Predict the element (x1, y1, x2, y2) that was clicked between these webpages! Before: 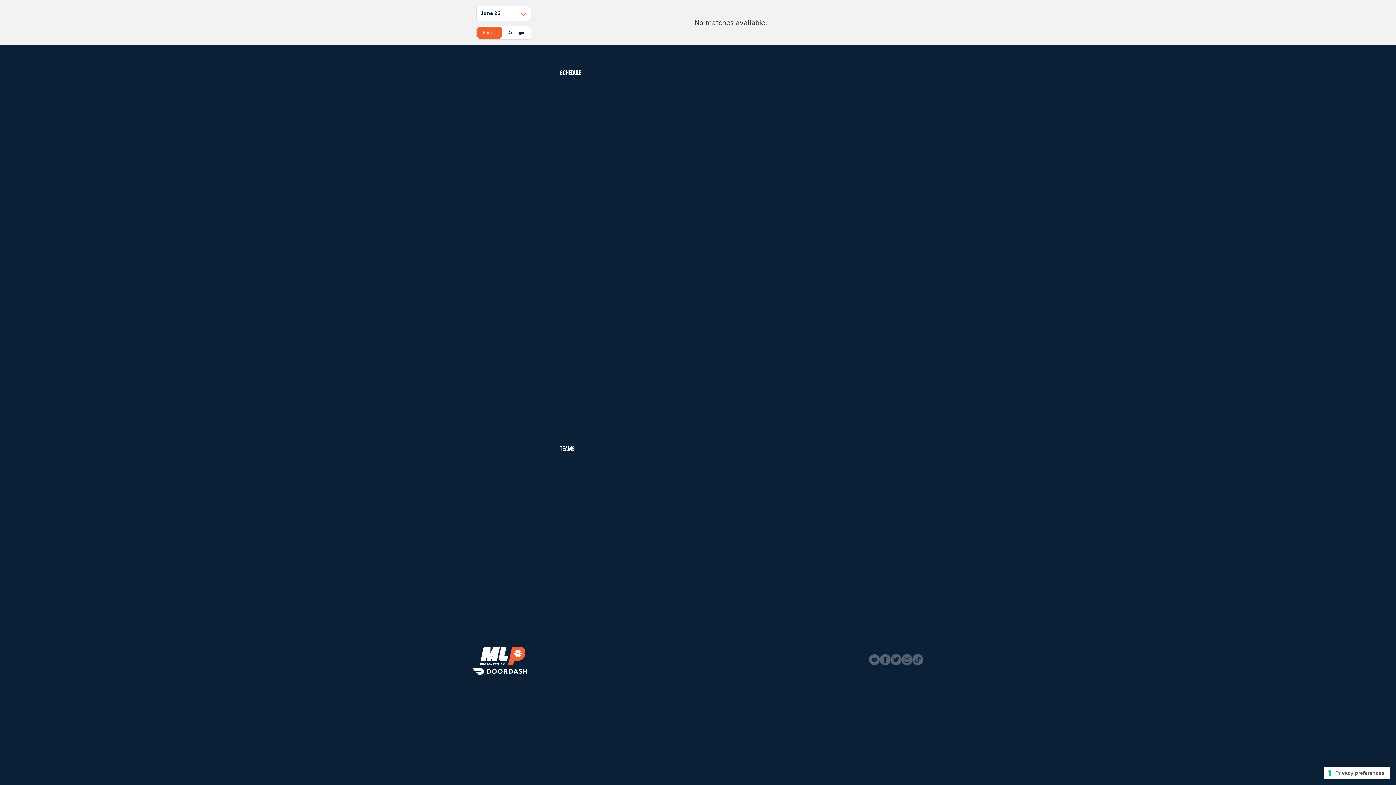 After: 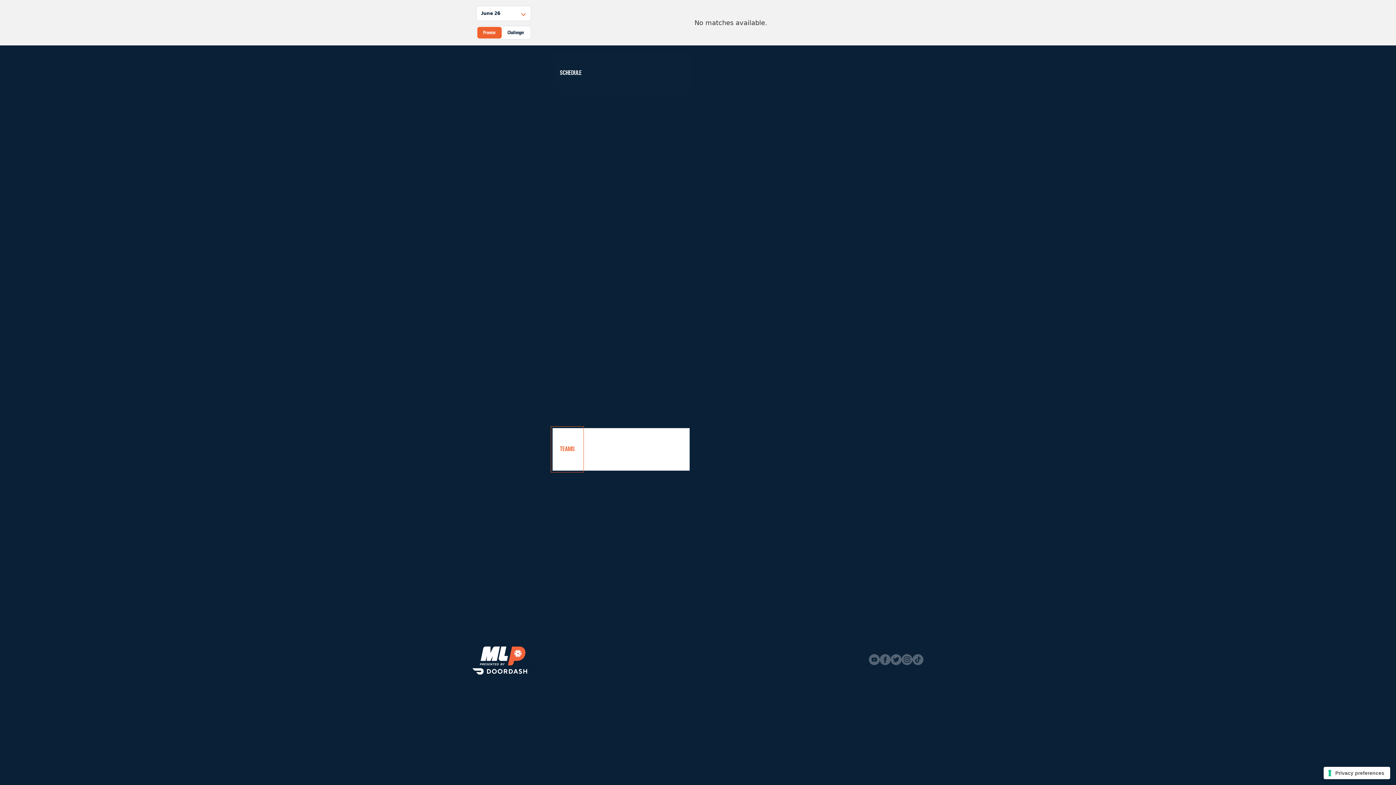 Action: label: TEAMS bbox: (552, 428, 582, 470)